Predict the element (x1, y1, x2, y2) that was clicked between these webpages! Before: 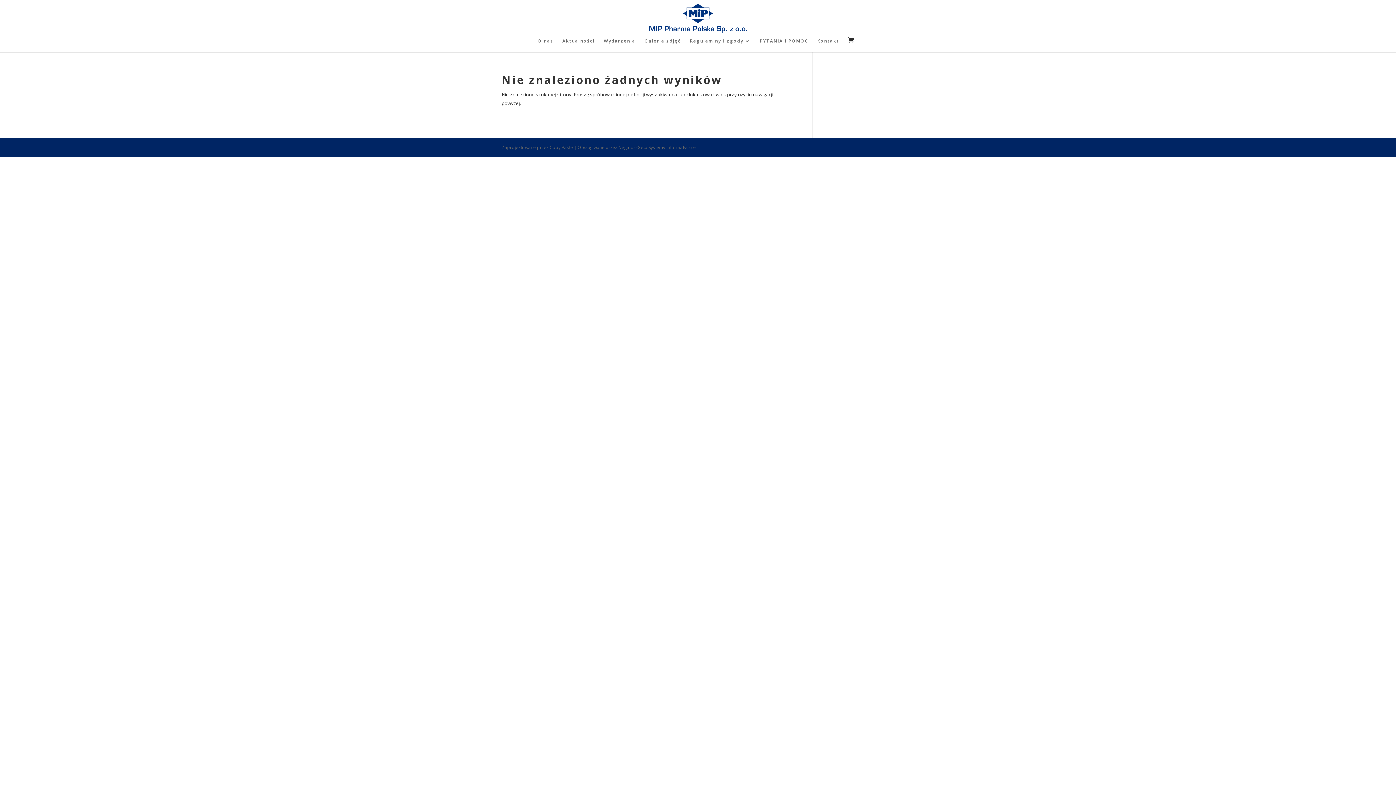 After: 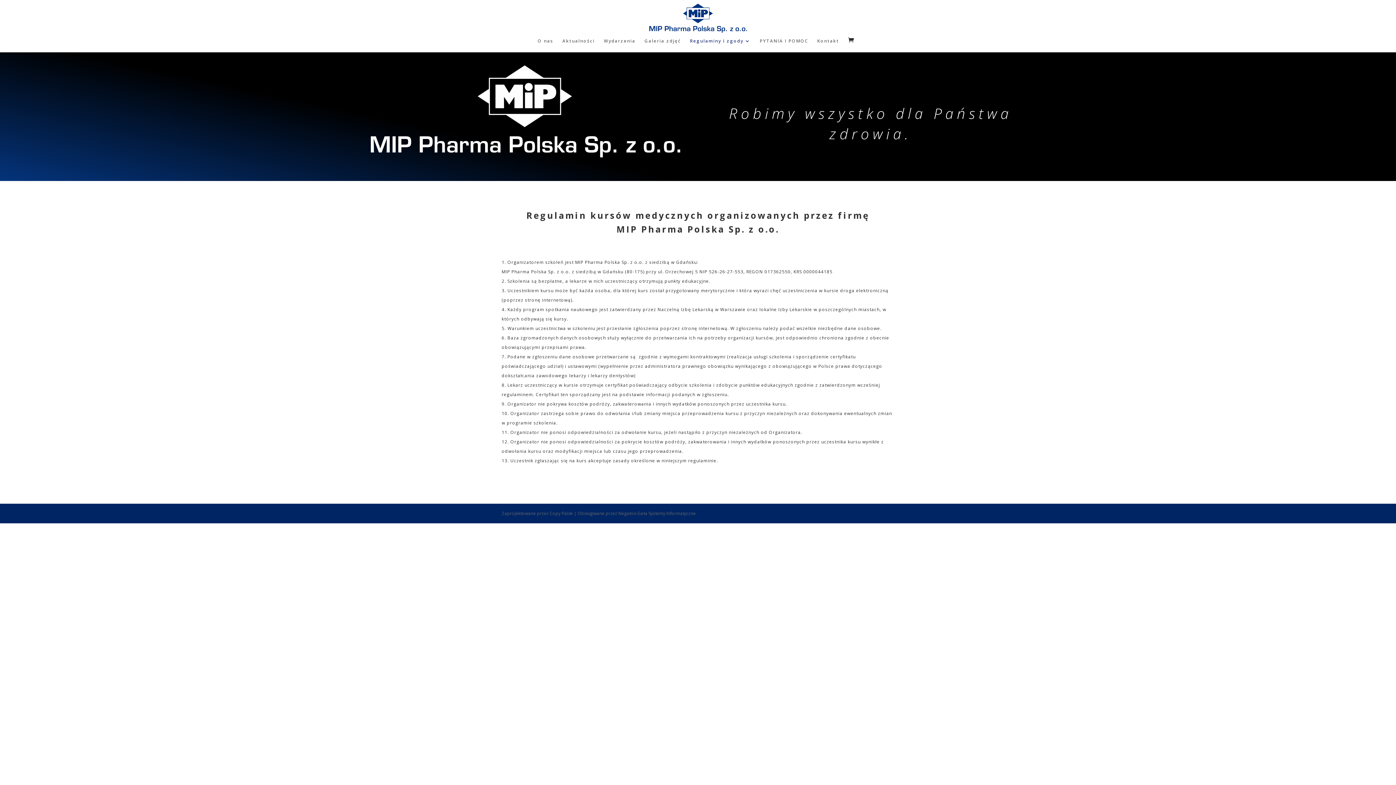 Action: label: Regulaminy i zgody bbox: (690, 38, 750, 52)